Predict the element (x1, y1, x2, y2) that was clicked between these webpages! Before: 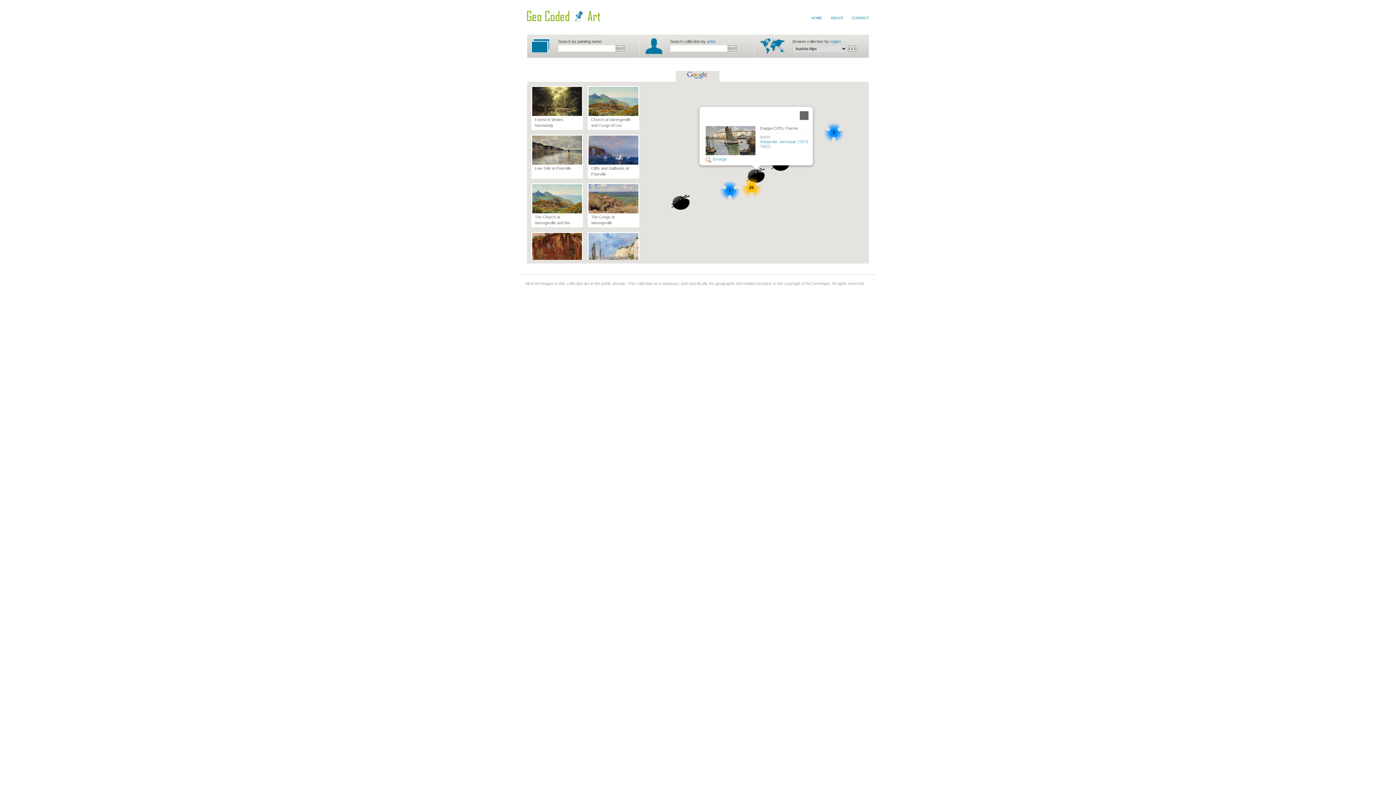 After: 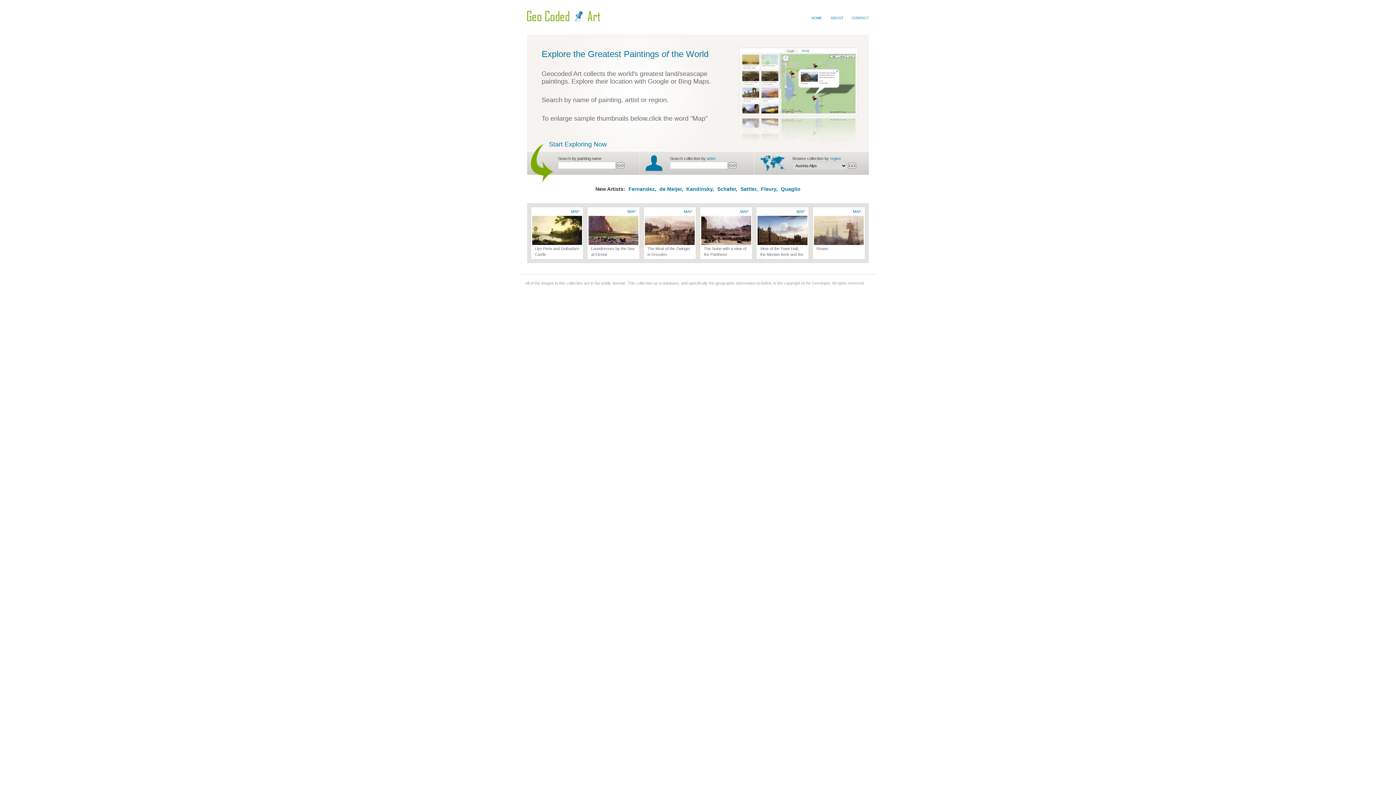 Action: bbox: (527, 17, 600, 22)